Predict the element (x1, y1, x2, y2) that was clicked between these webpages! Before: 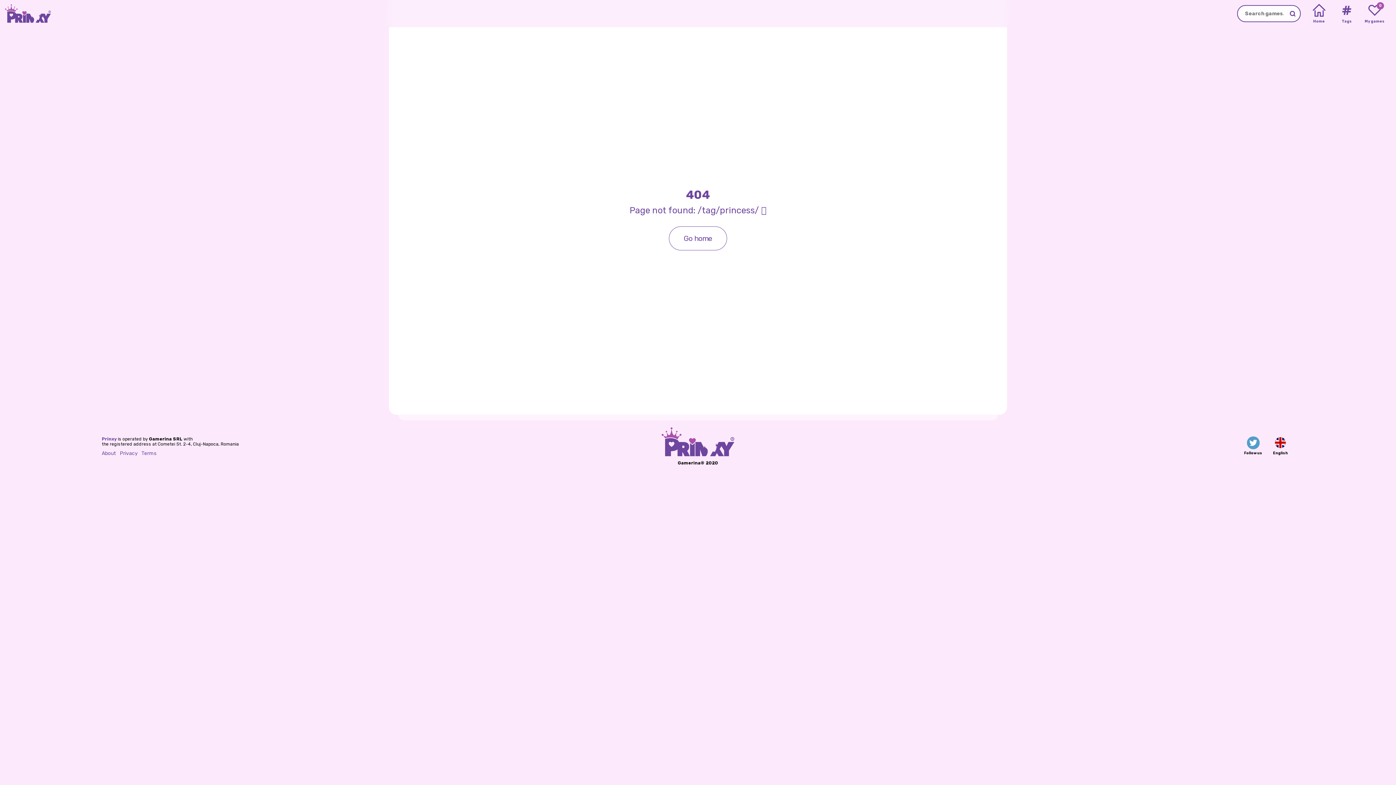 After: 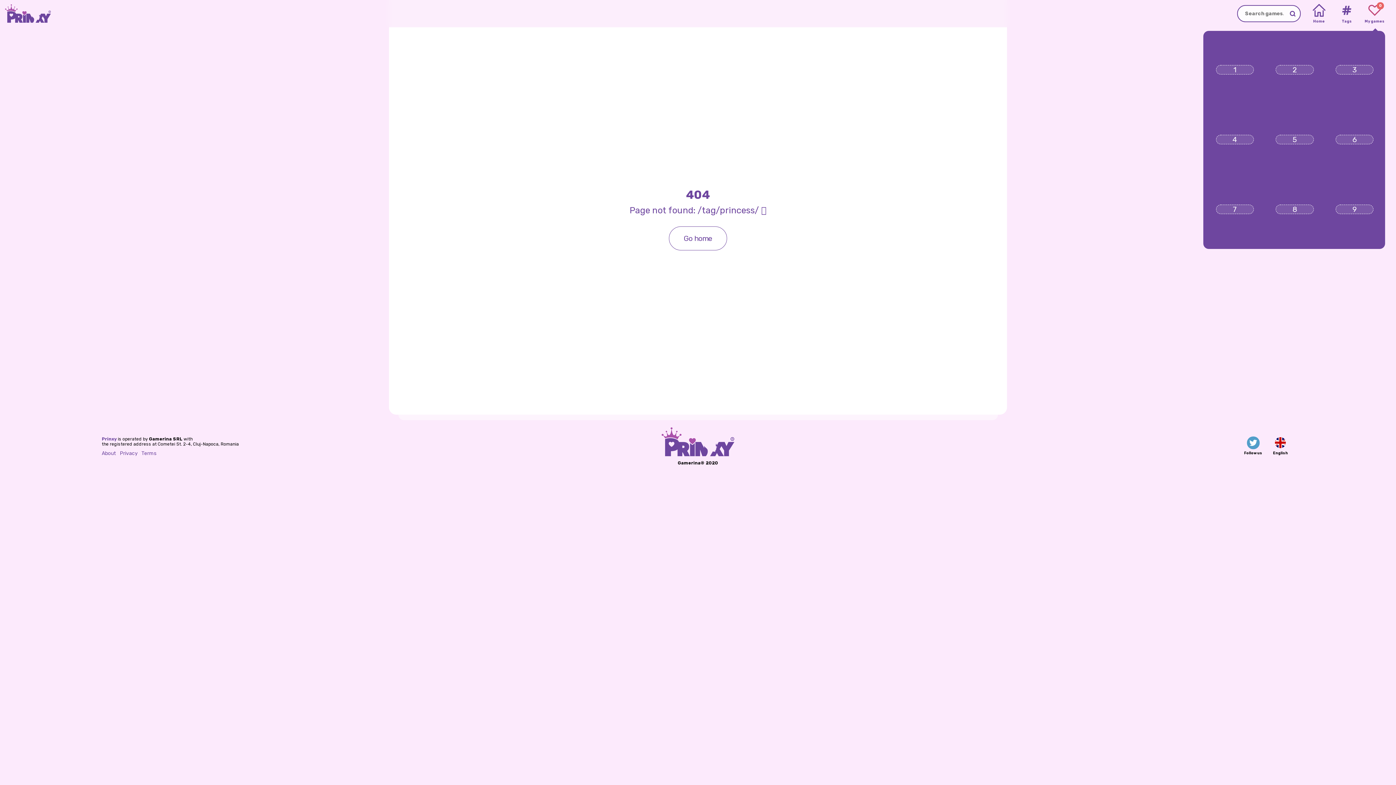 Action: label: My favorite games bbox: (1363, 2, 1386, 24)